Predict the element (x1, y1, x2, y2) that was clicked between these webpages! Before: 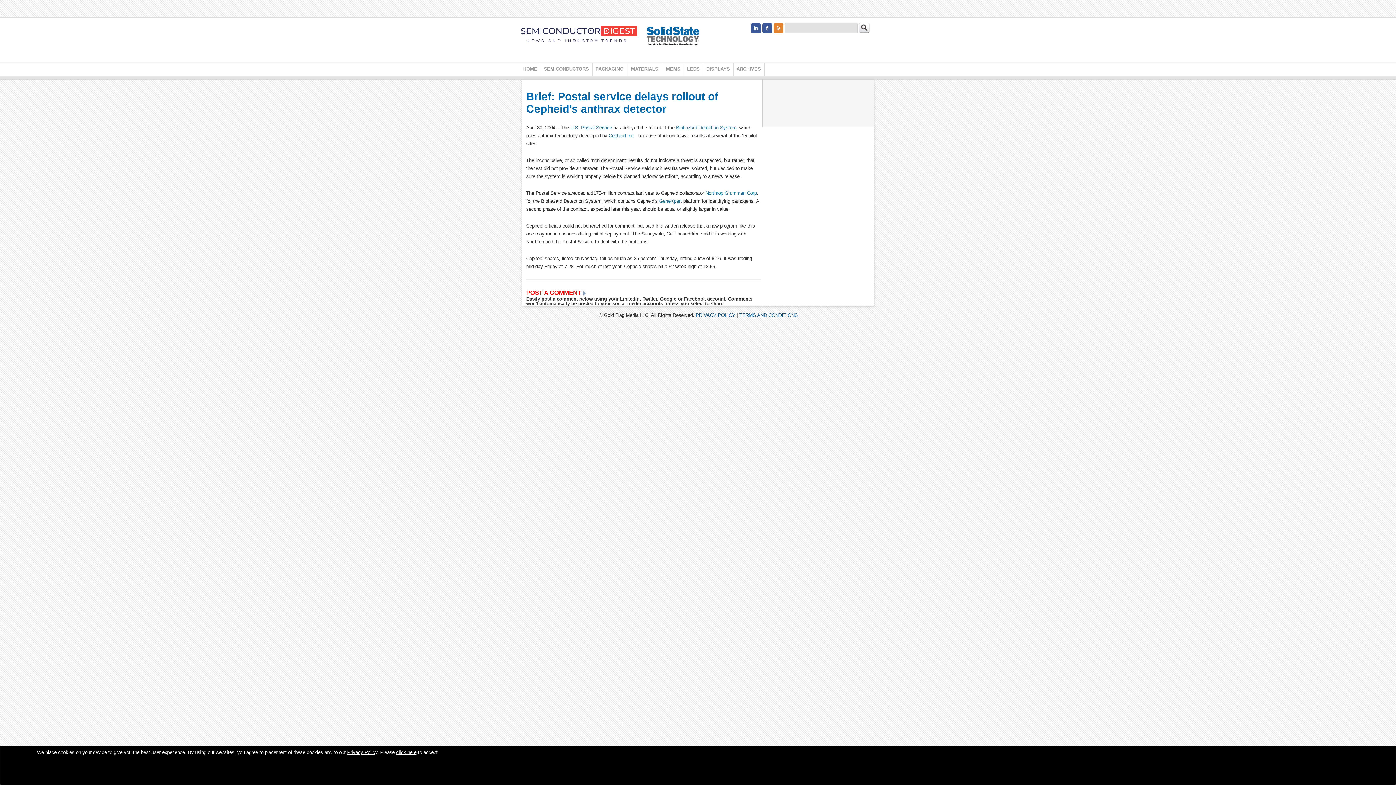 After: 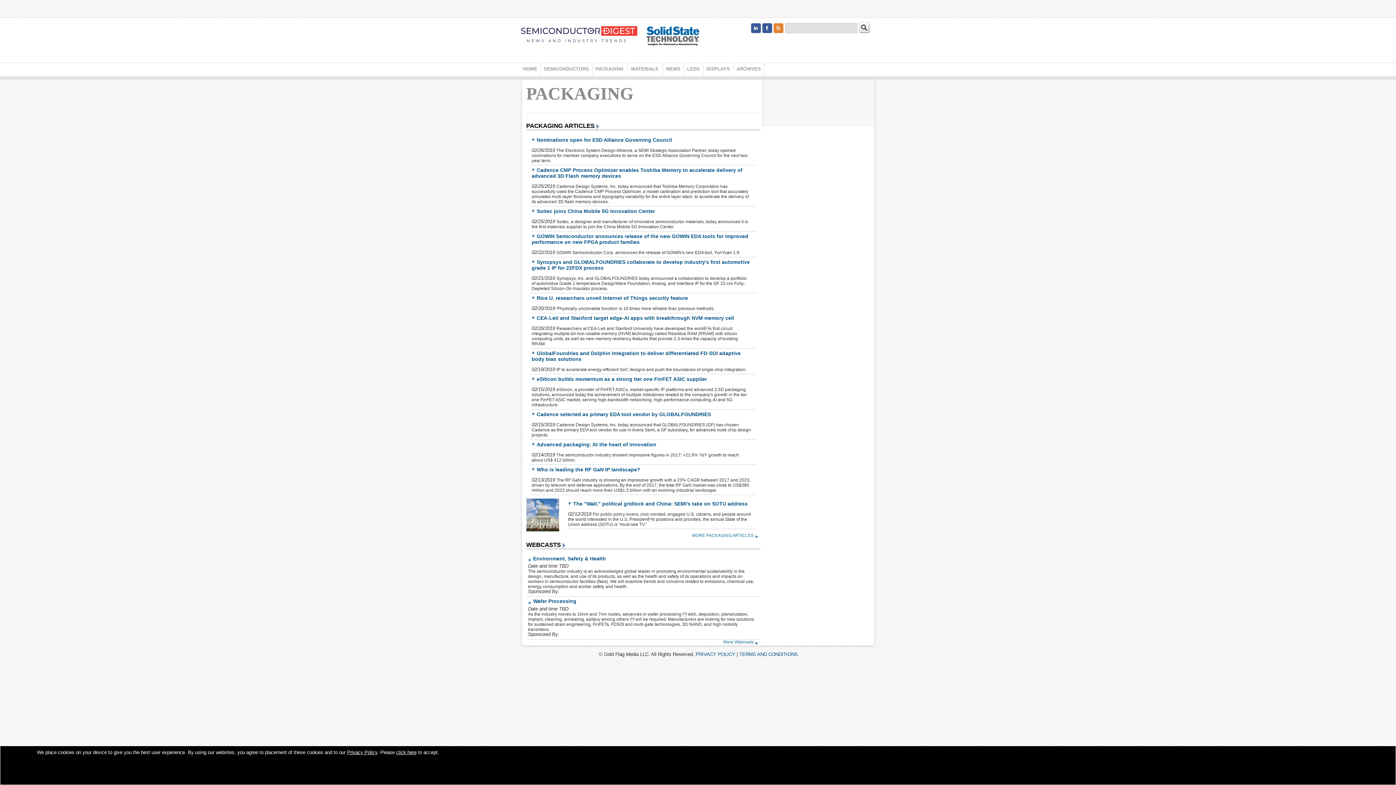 Action: bbox: (592, 62, 626, 75) label: PACKAGING